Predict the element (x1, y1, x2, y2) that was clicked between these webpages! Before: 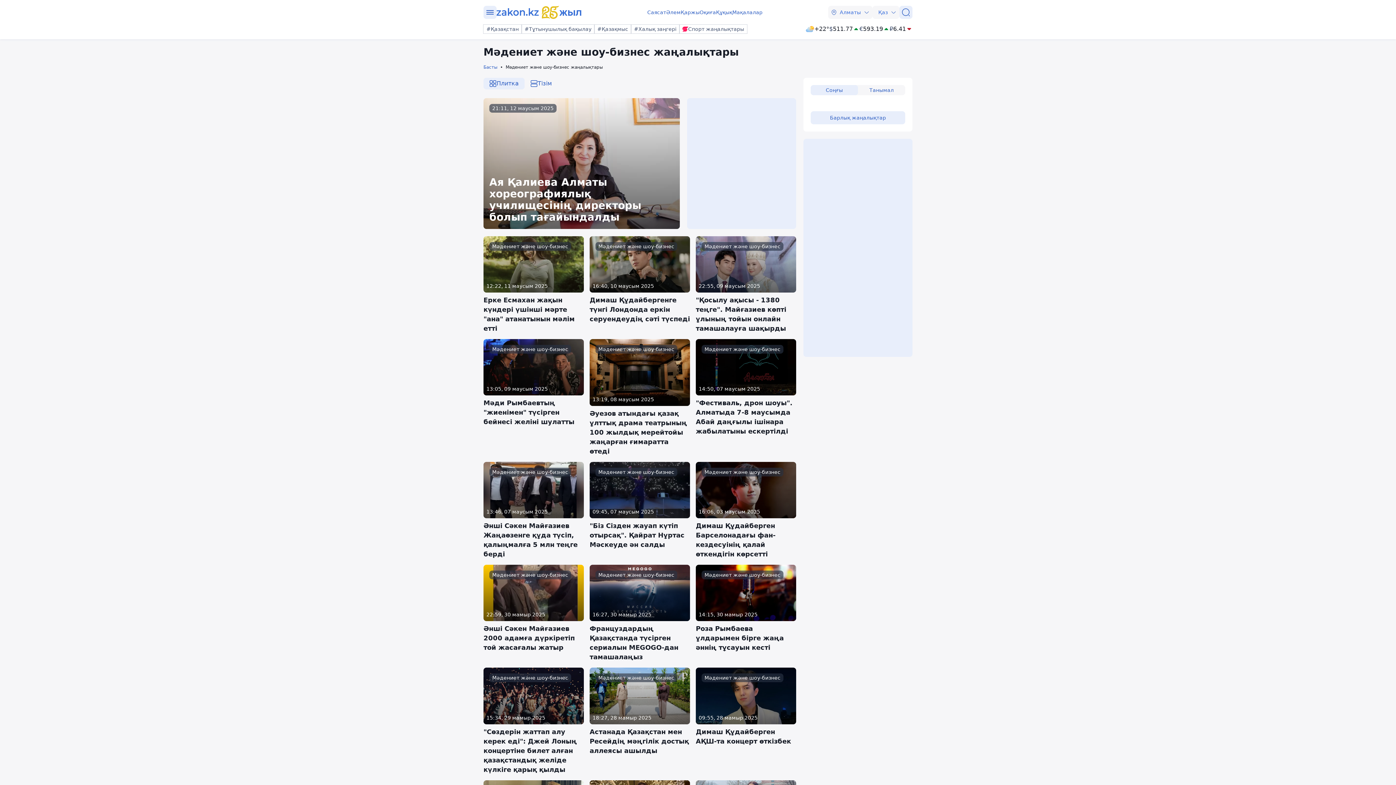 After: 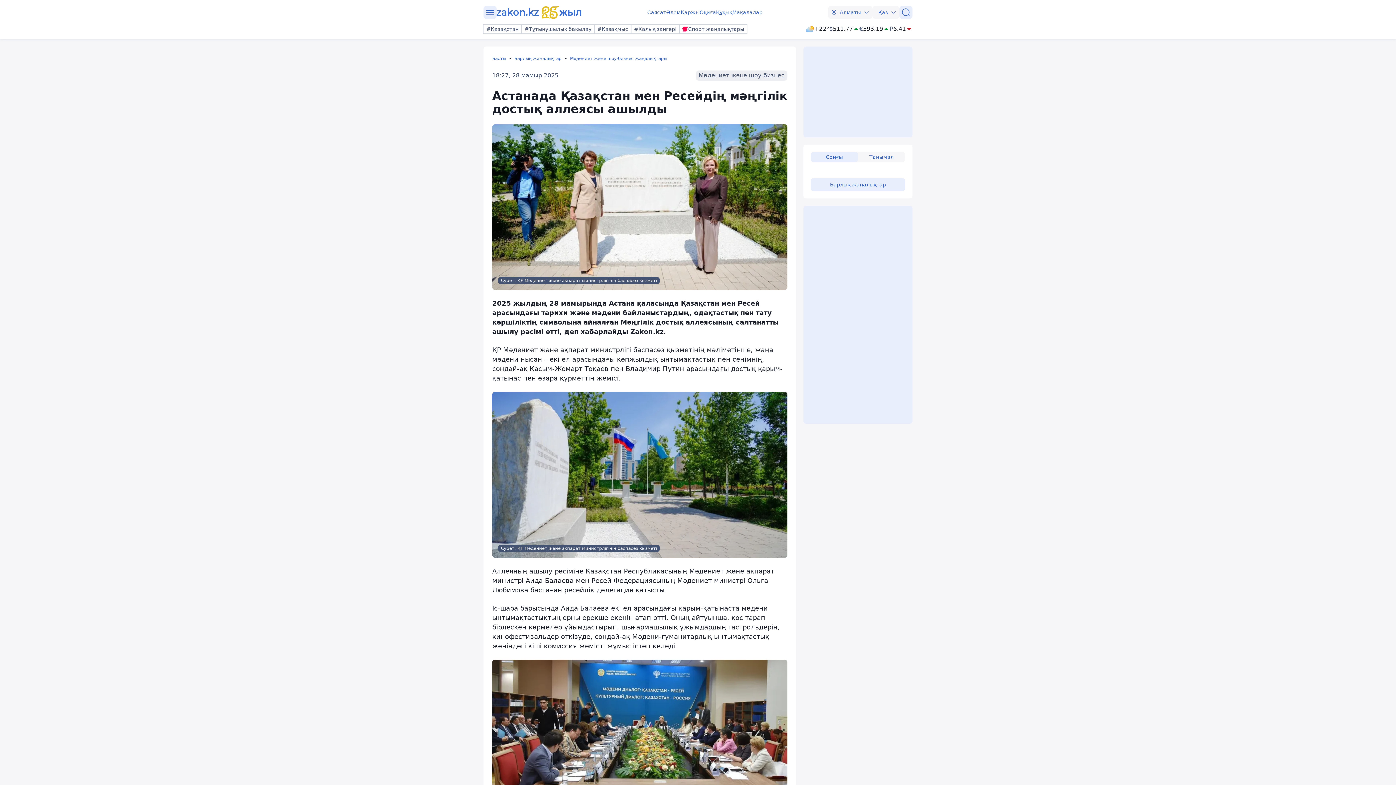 Action: bbox: (589, 668, 690, 755) label: Мәдениет және шоу-бизнес
18:27, 28 мамыр 2025
Астанада Қазақстан мен Ресейдің мәңгілік достық аллеясы ашылды